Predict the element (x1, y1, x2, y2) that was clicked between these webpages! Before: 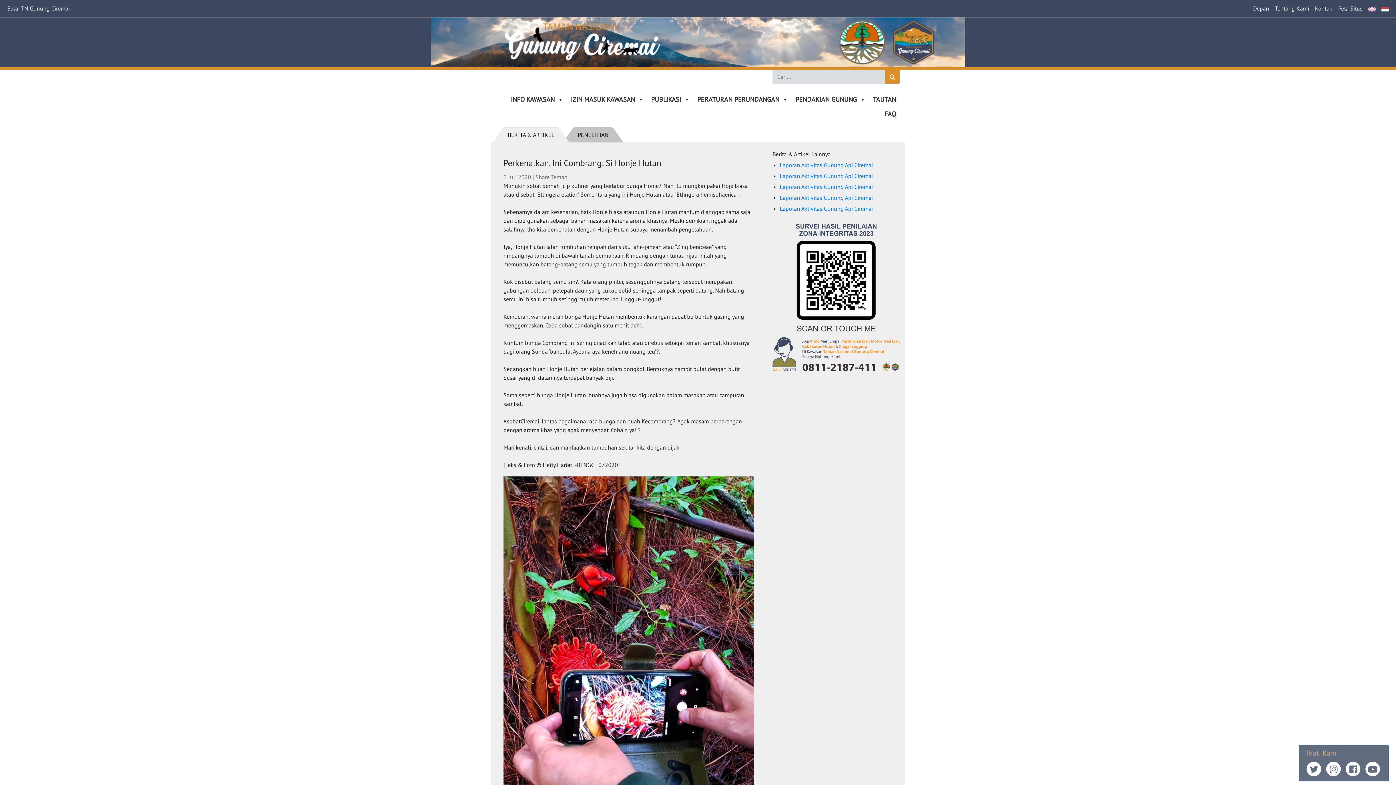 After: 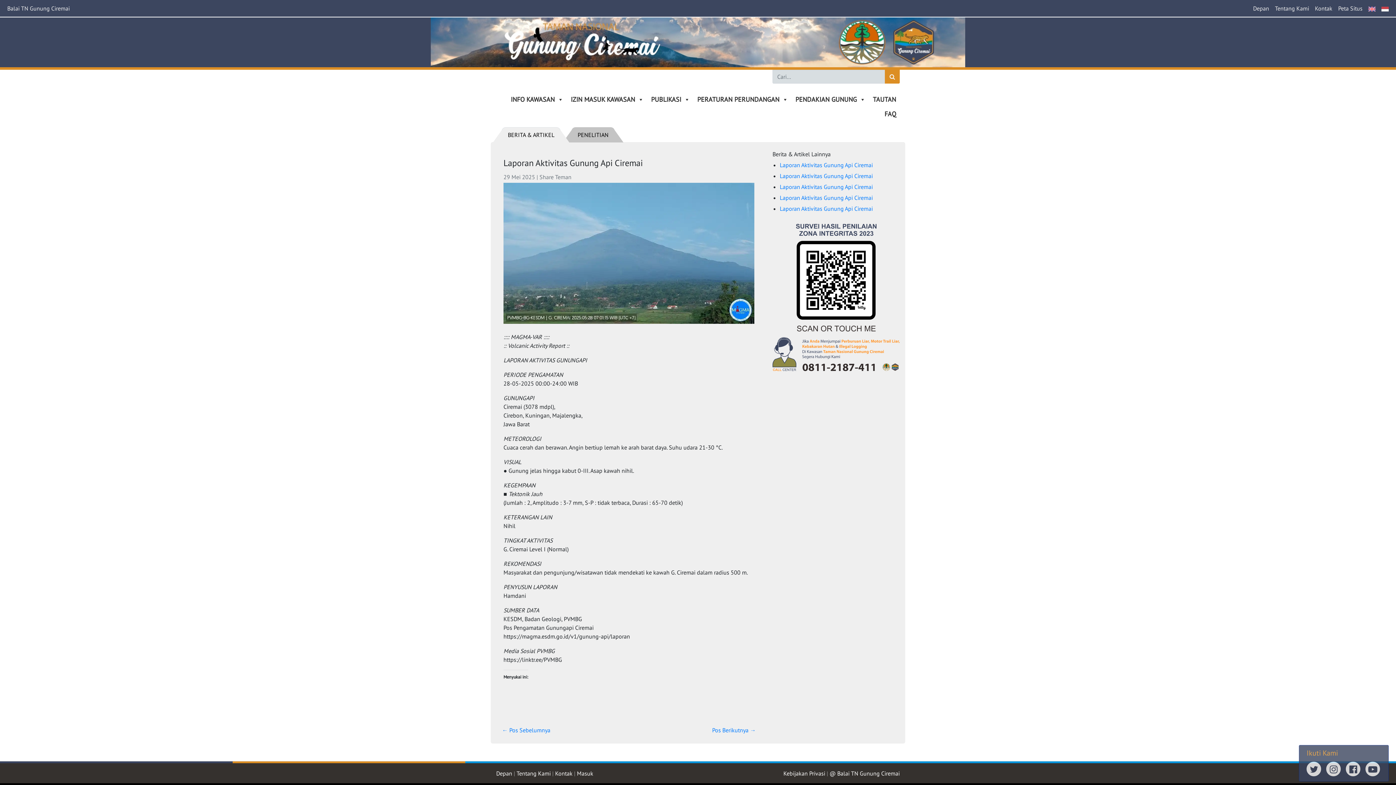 Action: bbox: (780, 205, 873, 212) label: Laporan Aktivitas Gunung Api Ciremai